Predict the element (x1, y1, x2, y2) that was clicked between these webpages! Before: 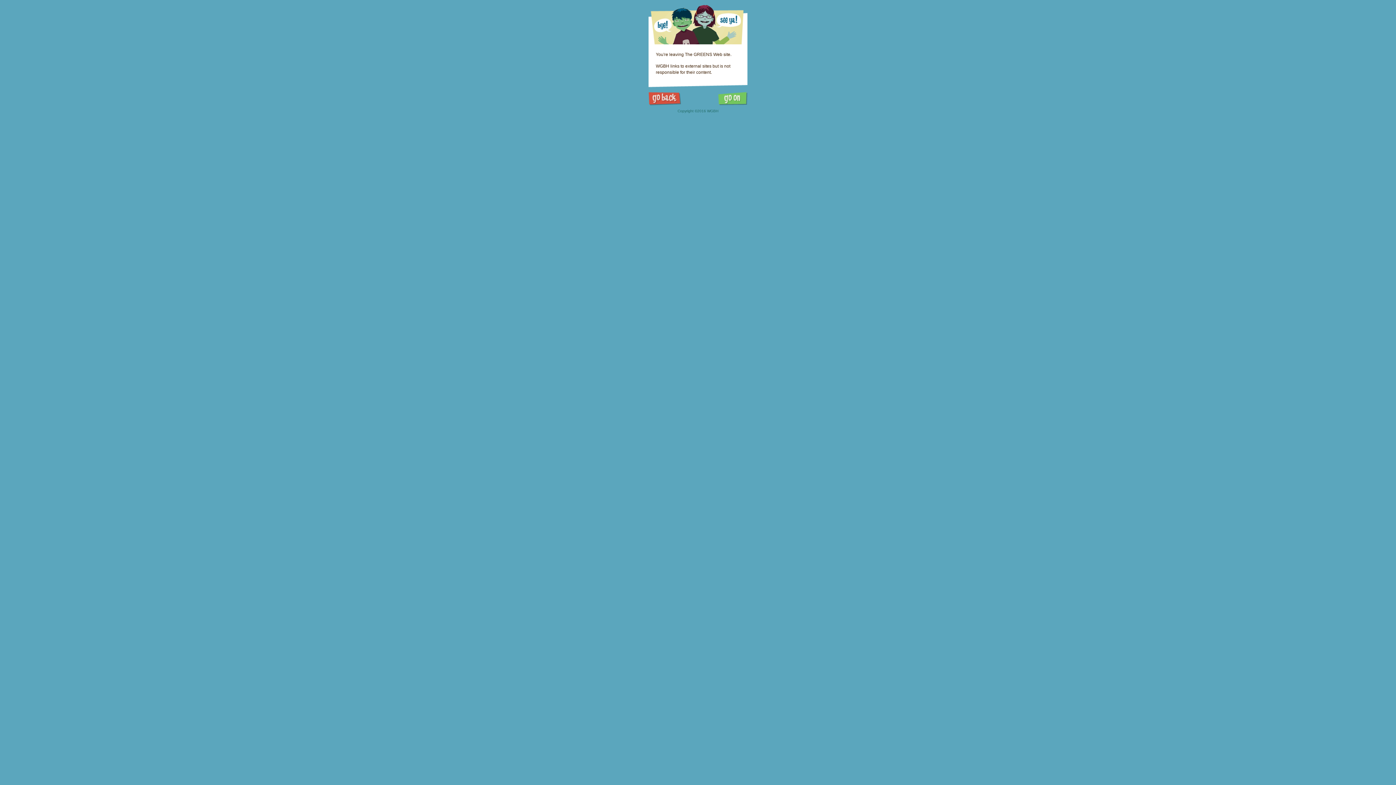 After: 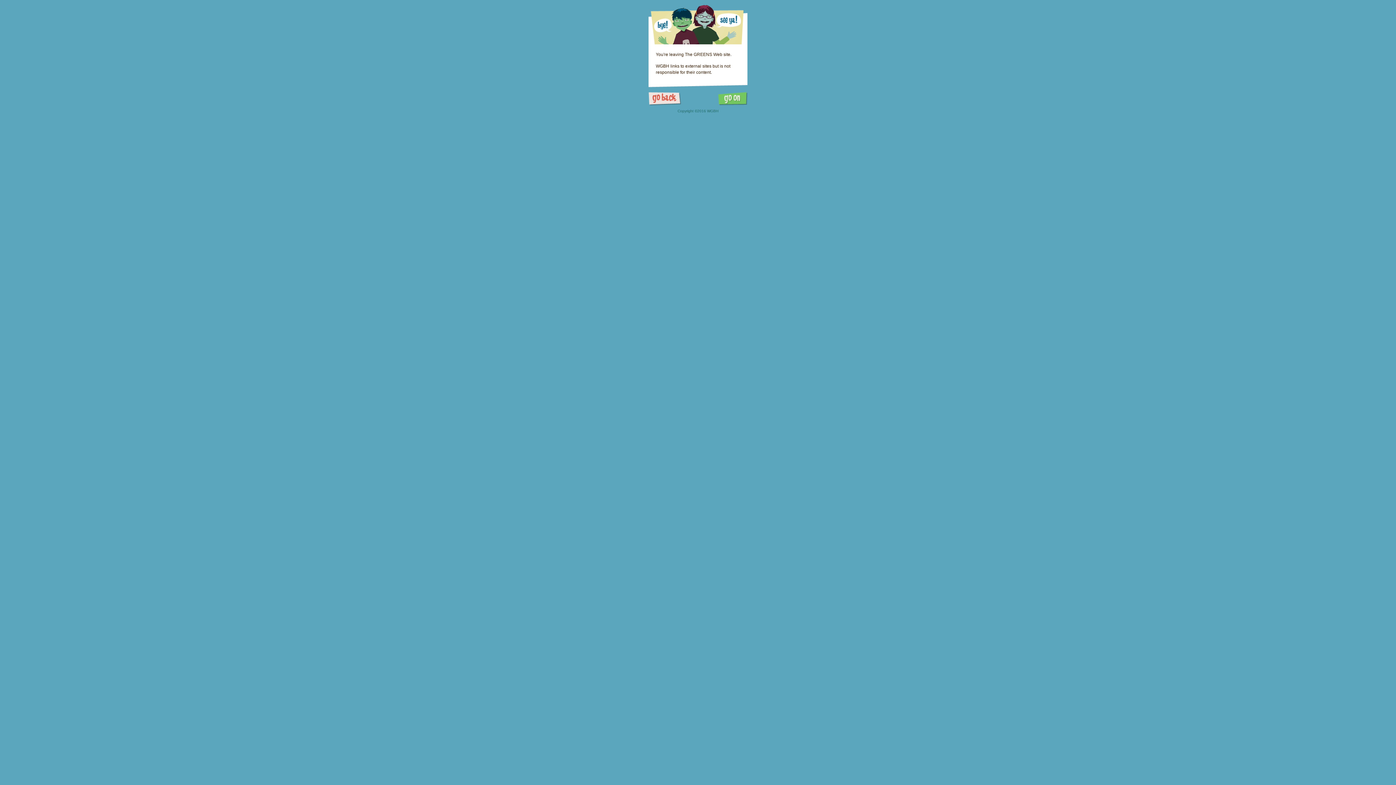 Action: bbox: (648, 92, 681, 105)